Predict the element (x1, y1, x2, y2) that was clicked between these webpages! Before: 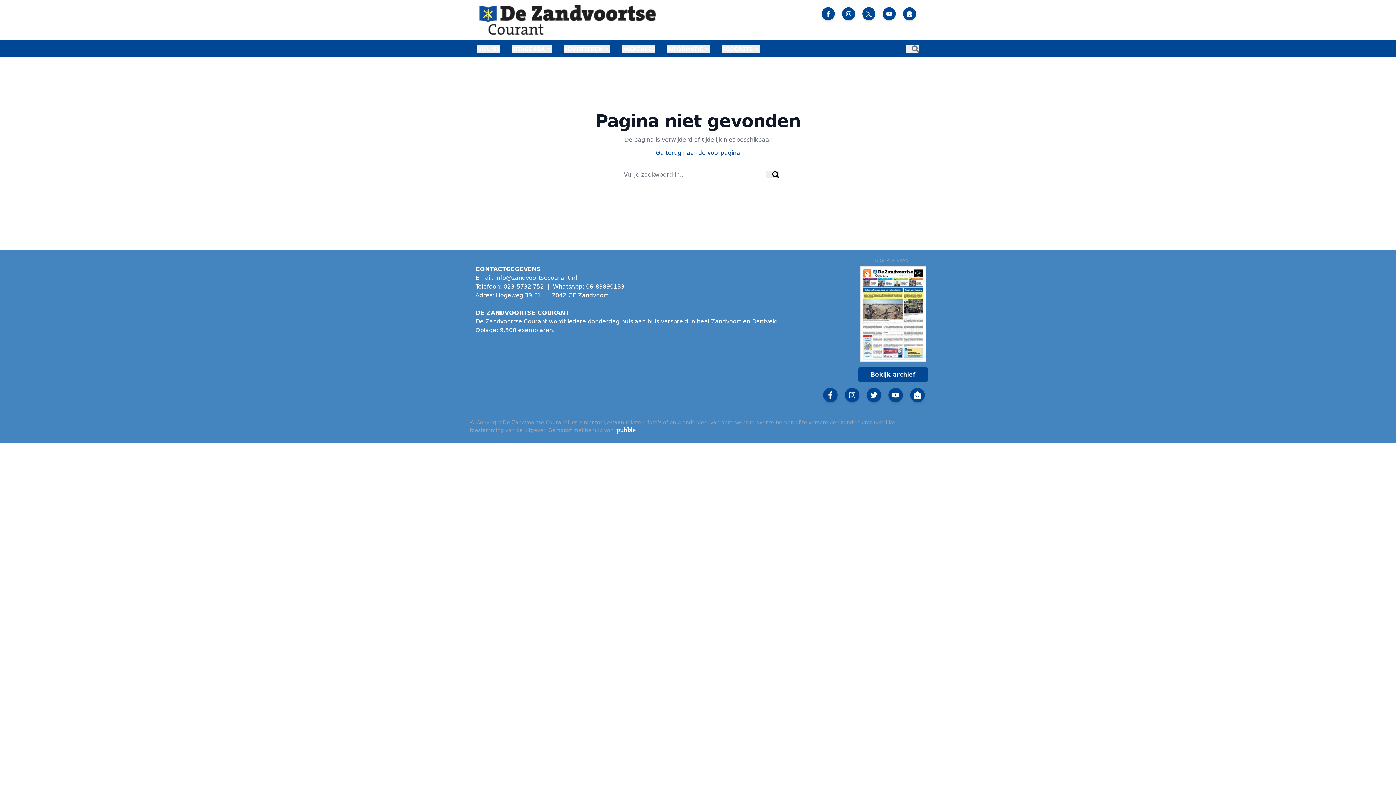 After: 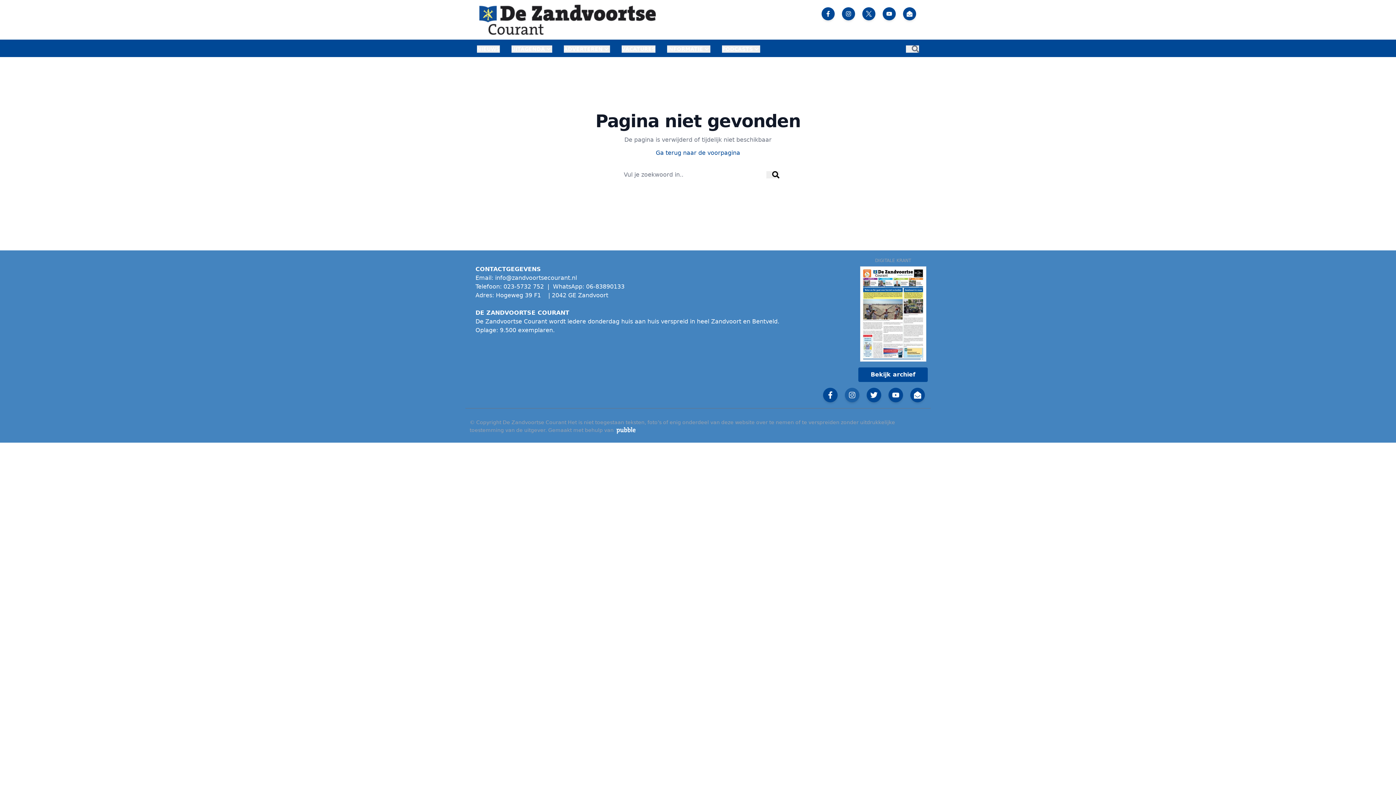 Action: bbox: (848, 390, 856, 399)